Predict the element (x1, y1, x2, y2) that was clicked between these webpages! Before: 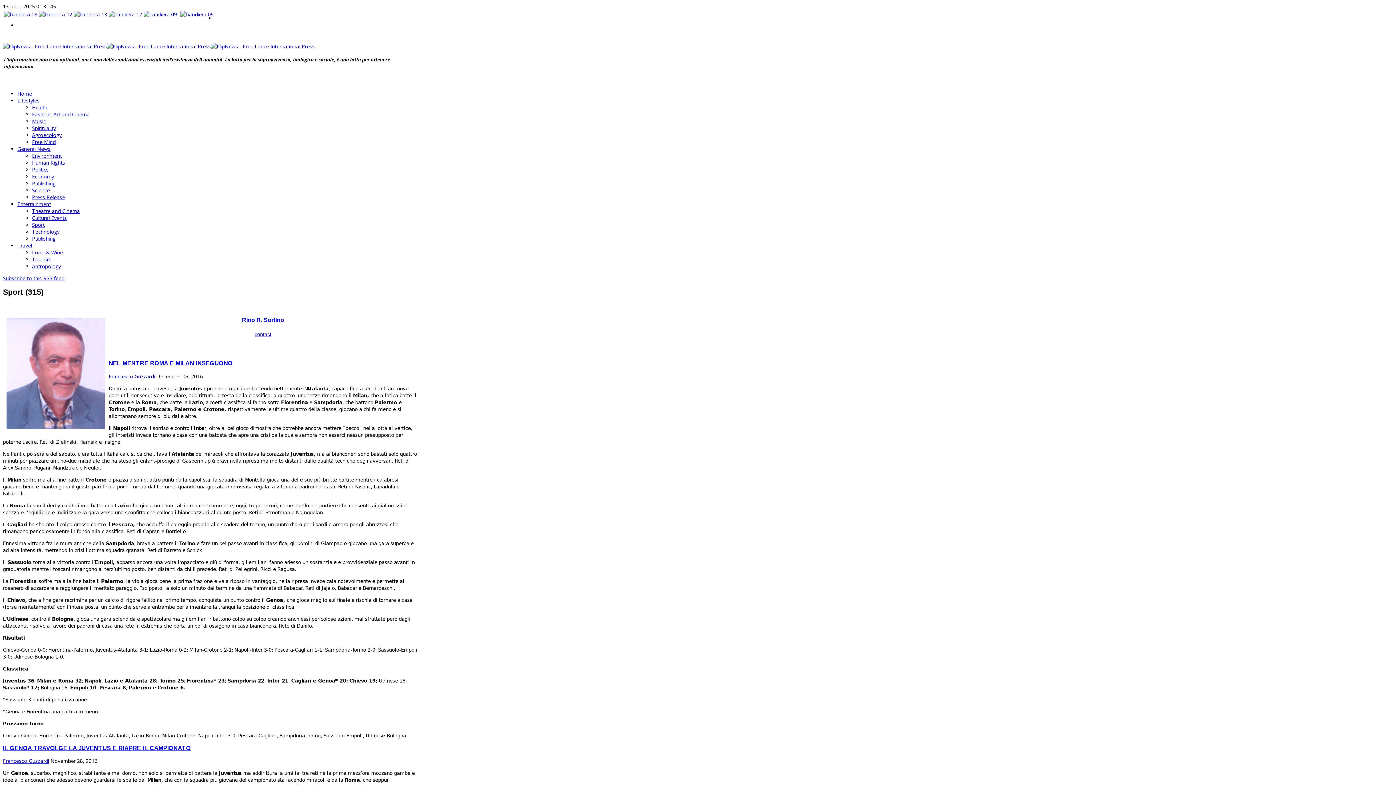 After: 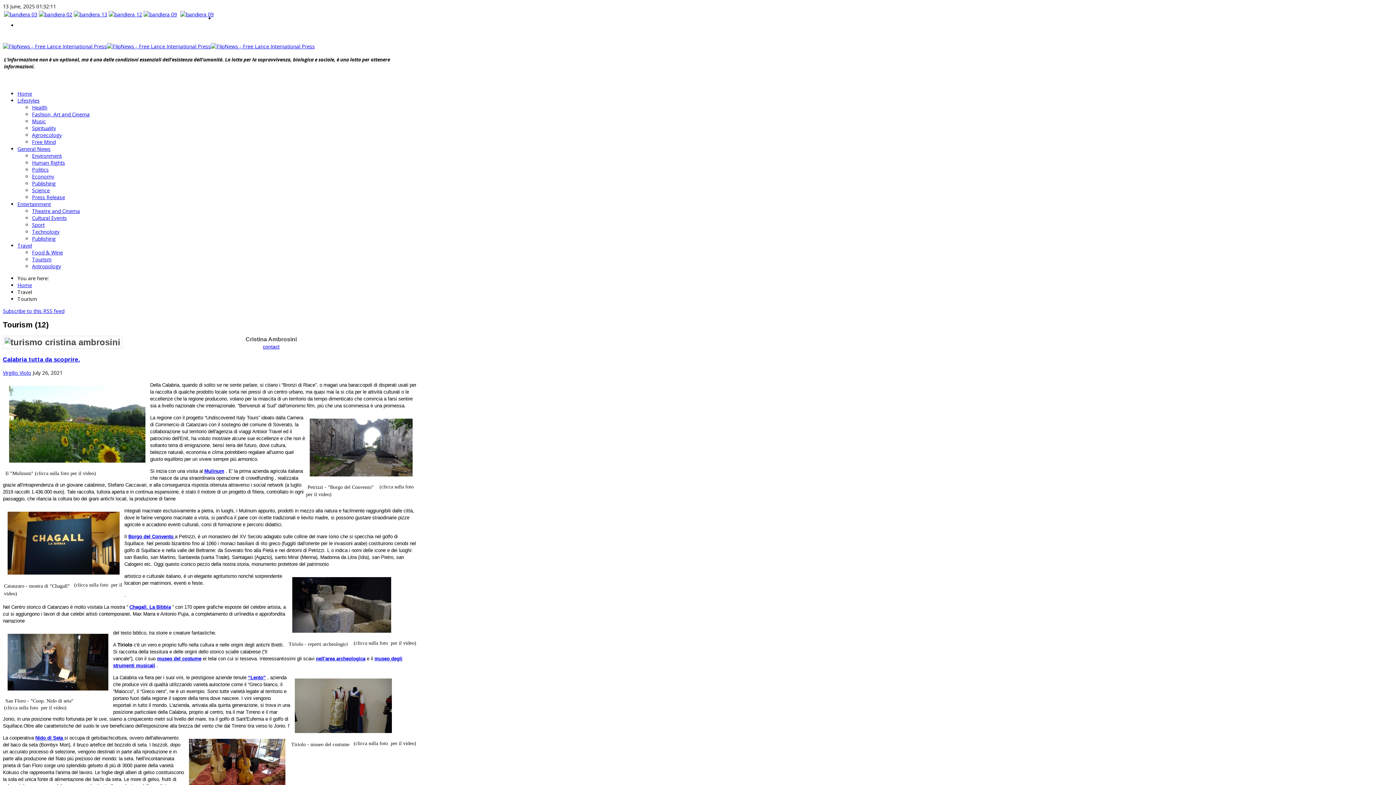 Action: bbox: (32, 256, 51, 262) label: Tourism